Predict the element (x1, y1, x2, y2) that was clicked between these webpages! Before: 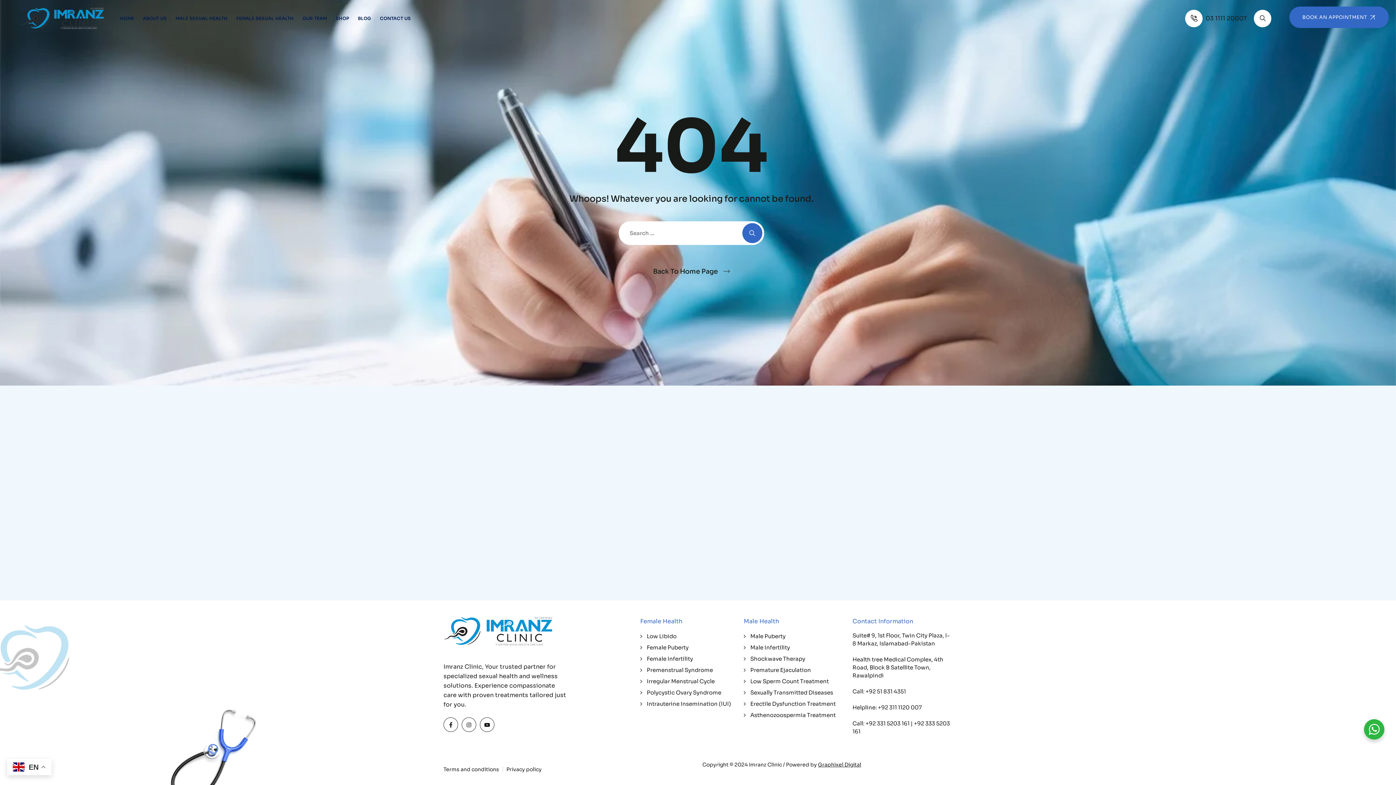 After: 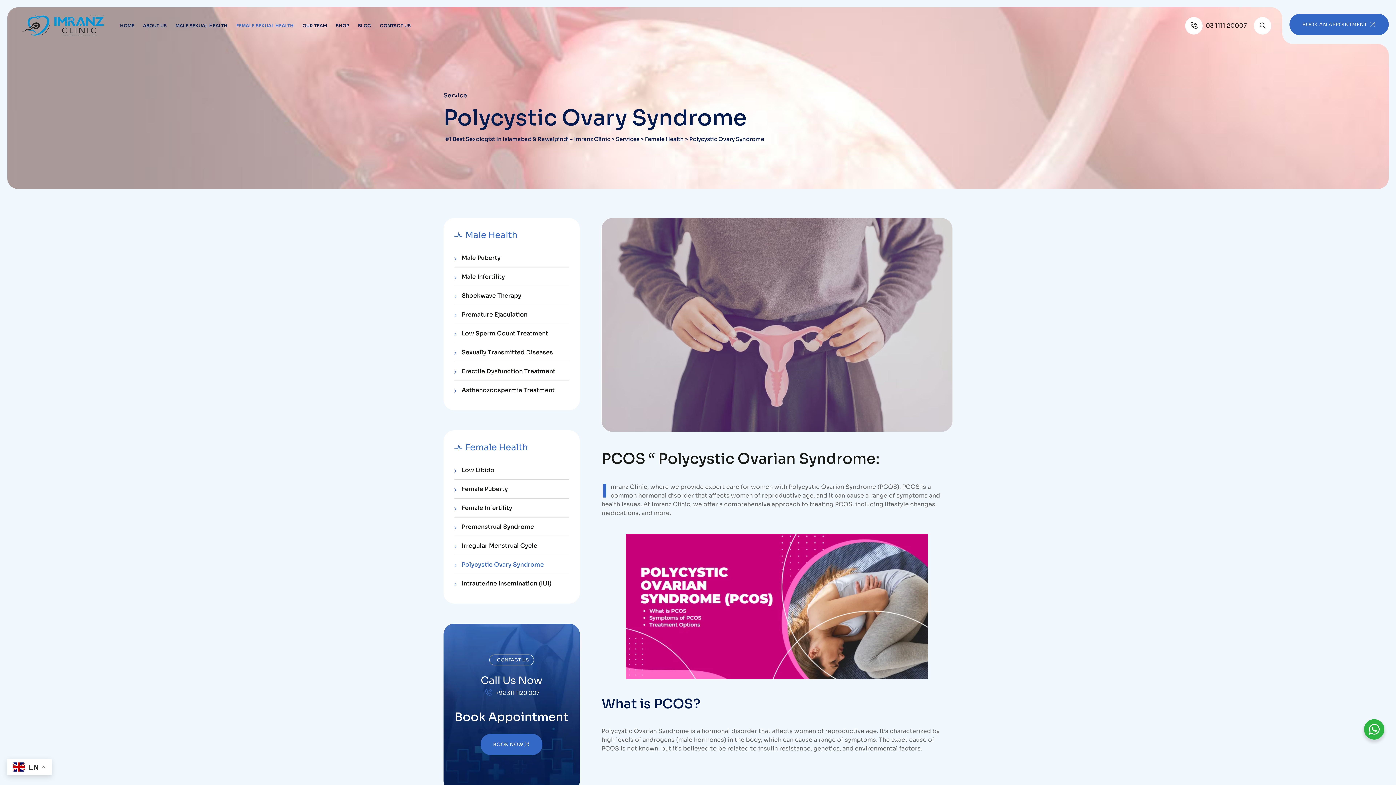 Action: label: Polycystic Ovary Syndrome bbox: (640, 688, 721, 697)